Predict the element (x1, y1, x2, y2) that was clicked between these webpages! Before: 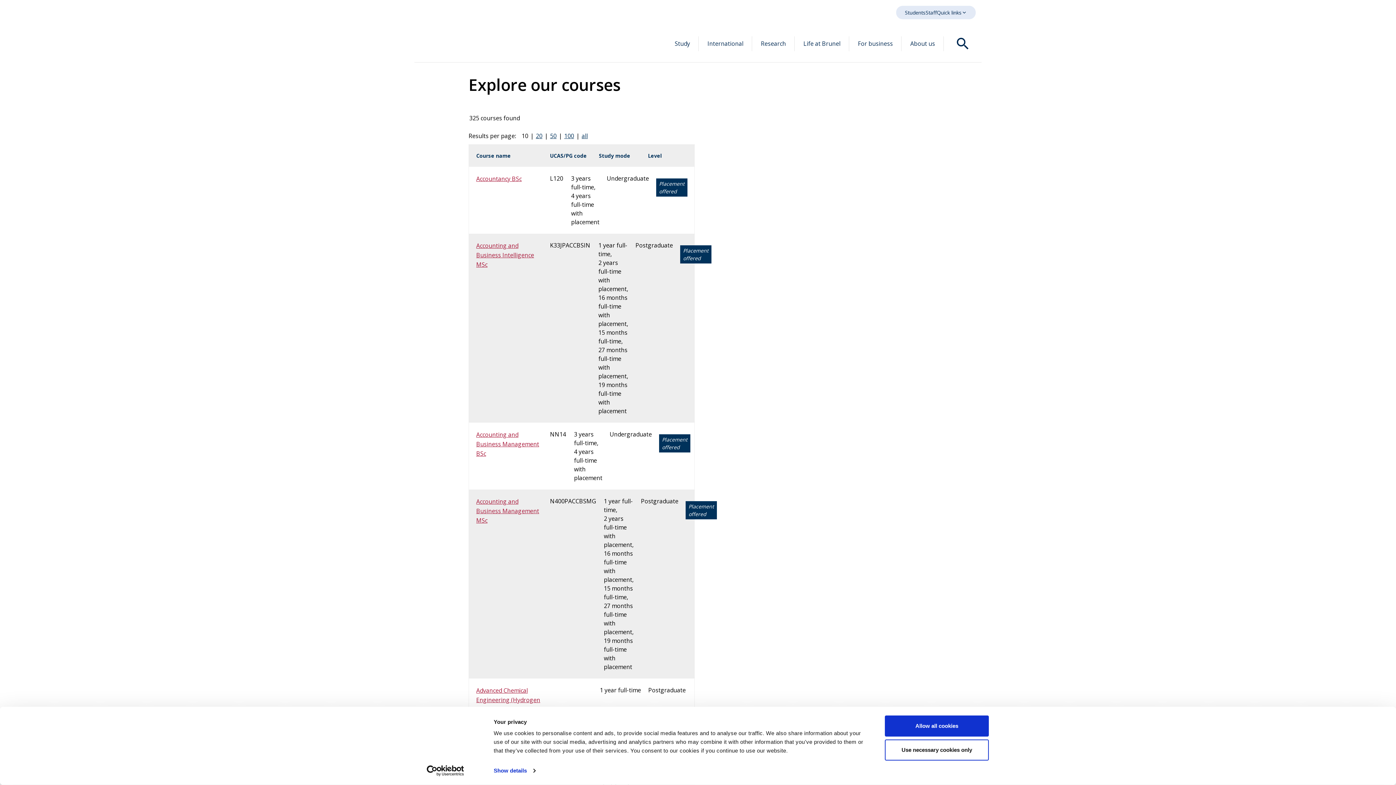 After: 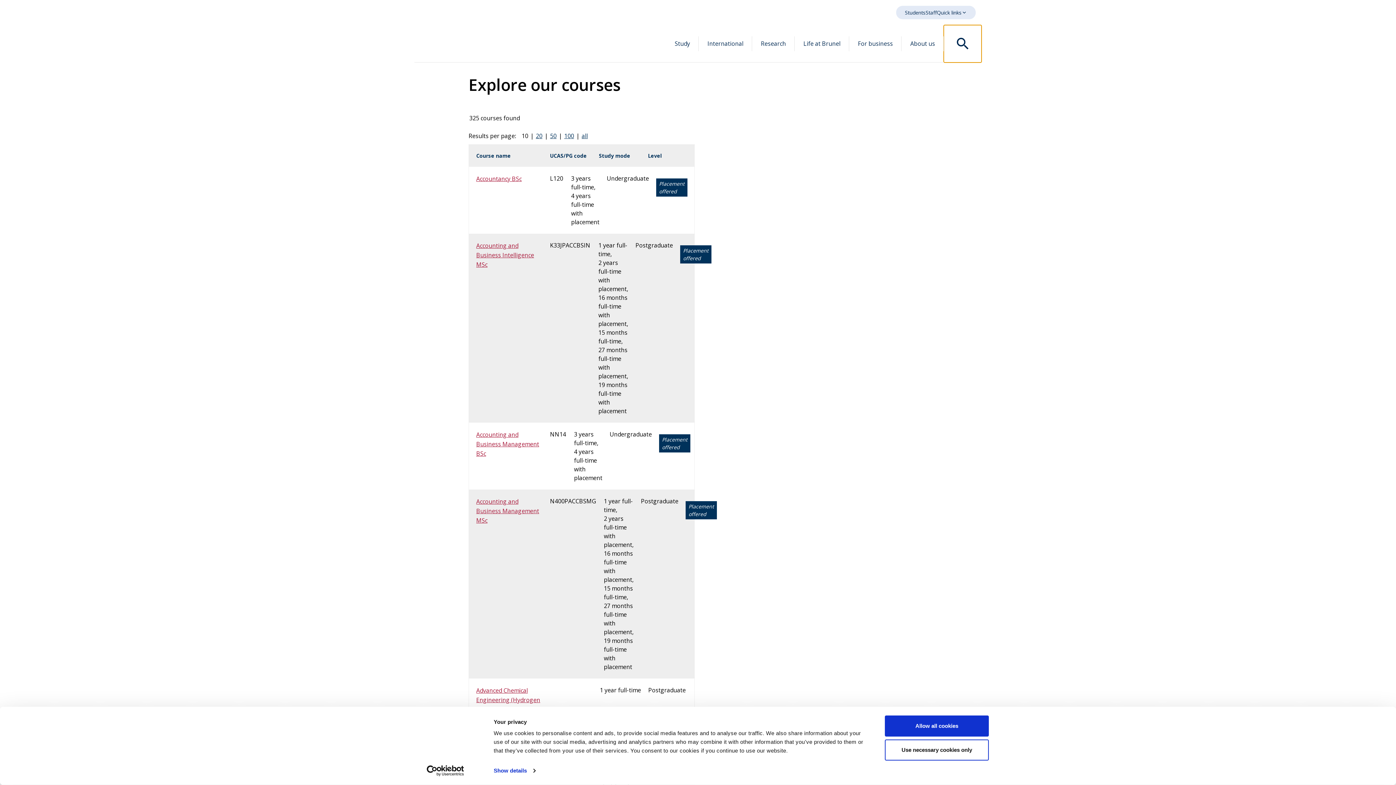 Action: label: Open search dialog bbox: (944, 25, 981, 62)